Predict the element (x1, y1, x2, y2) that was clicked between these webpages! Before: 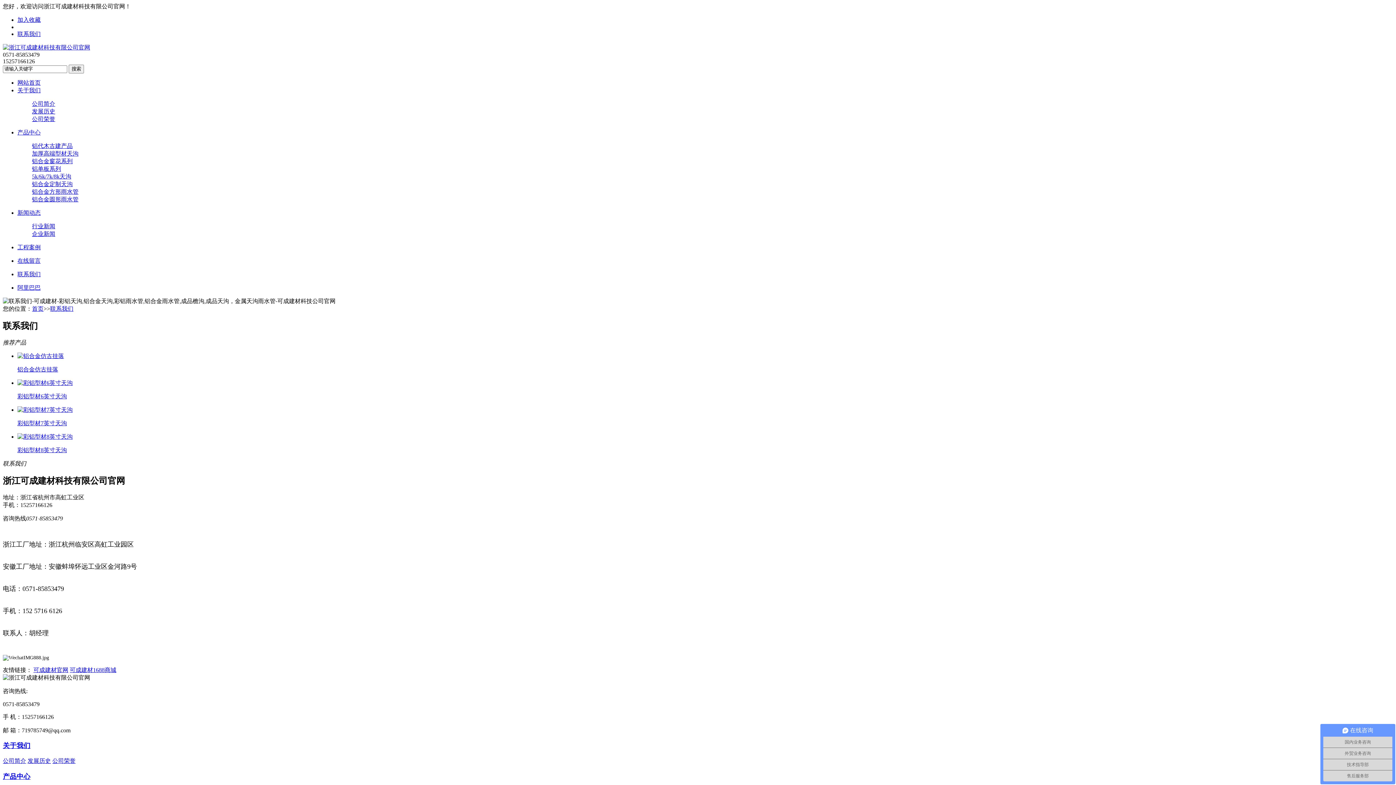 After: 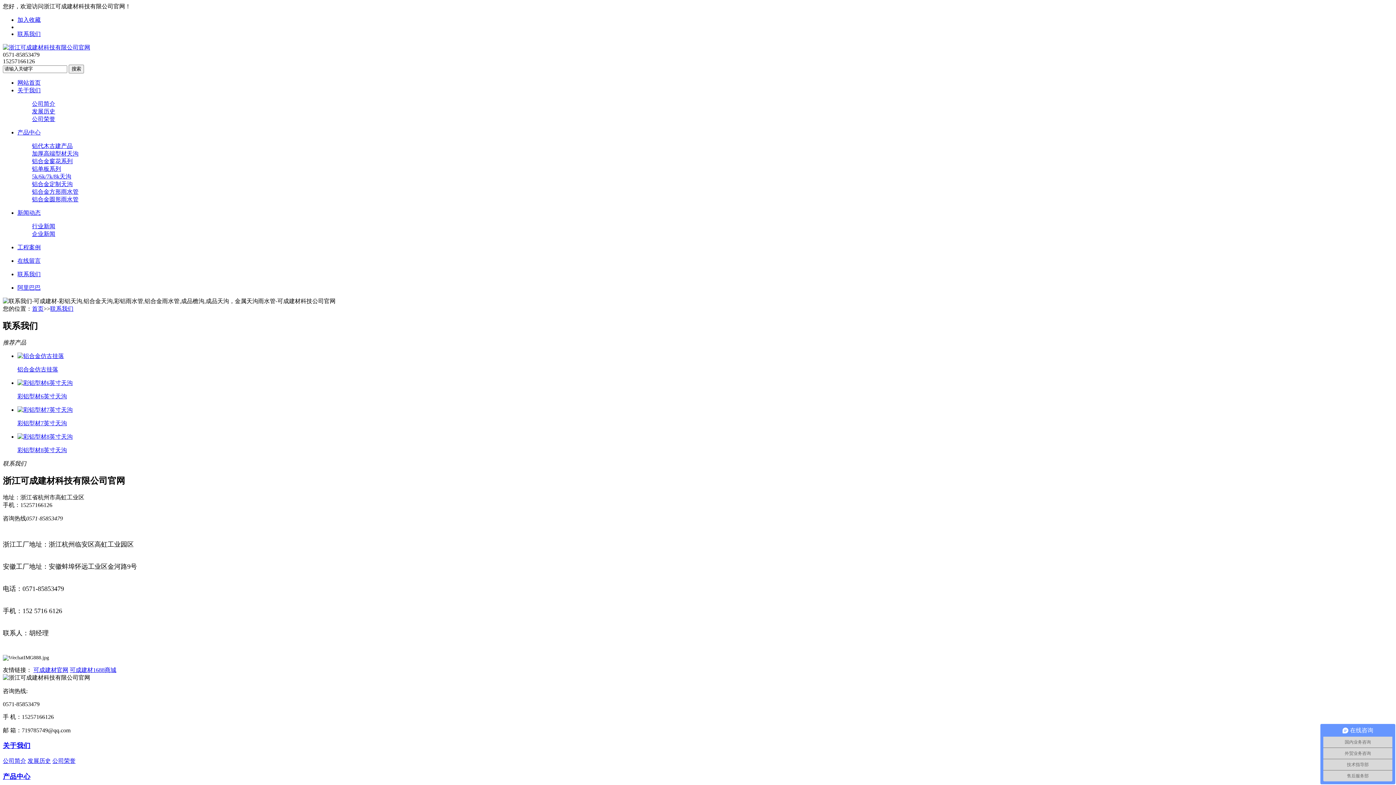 Action: bbox: (50, 305, 73, 312) label: 联系我们